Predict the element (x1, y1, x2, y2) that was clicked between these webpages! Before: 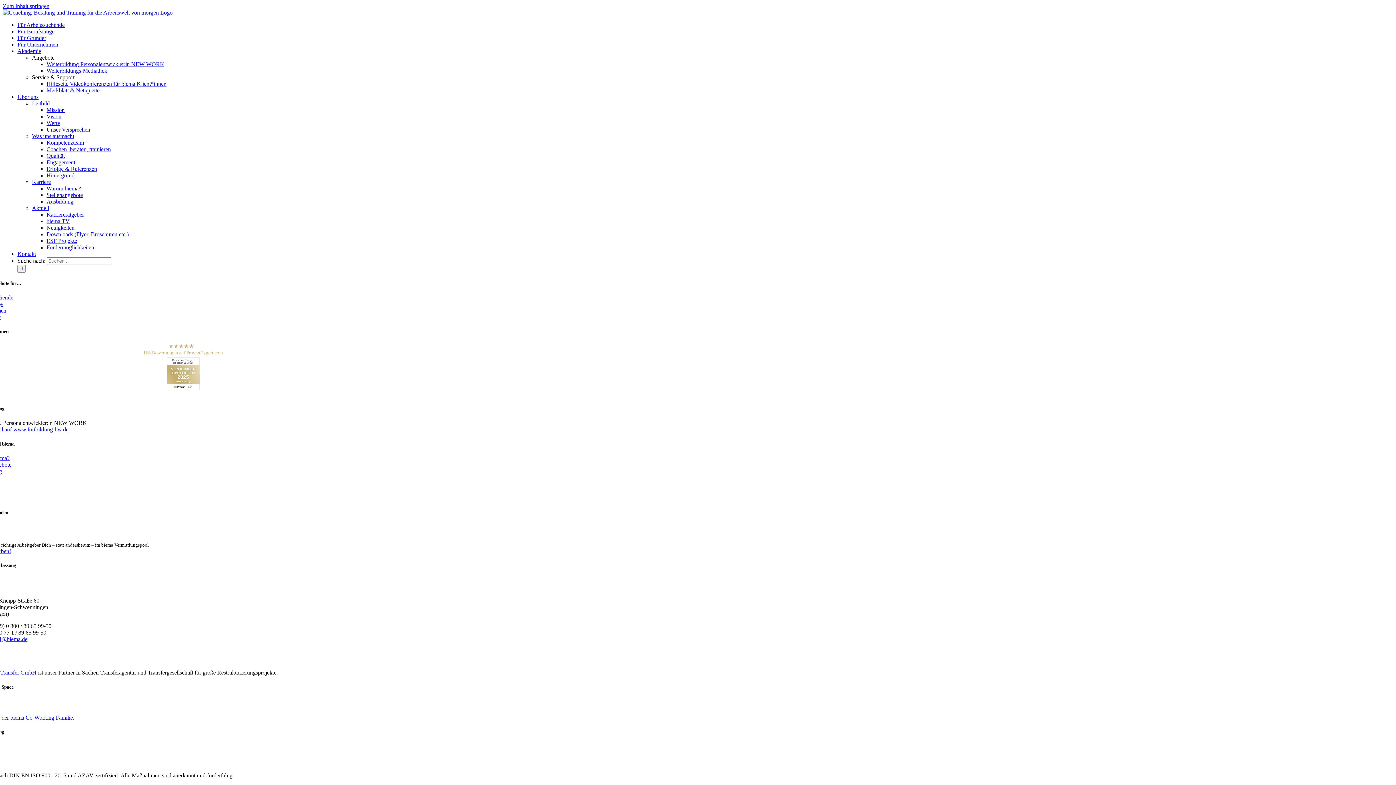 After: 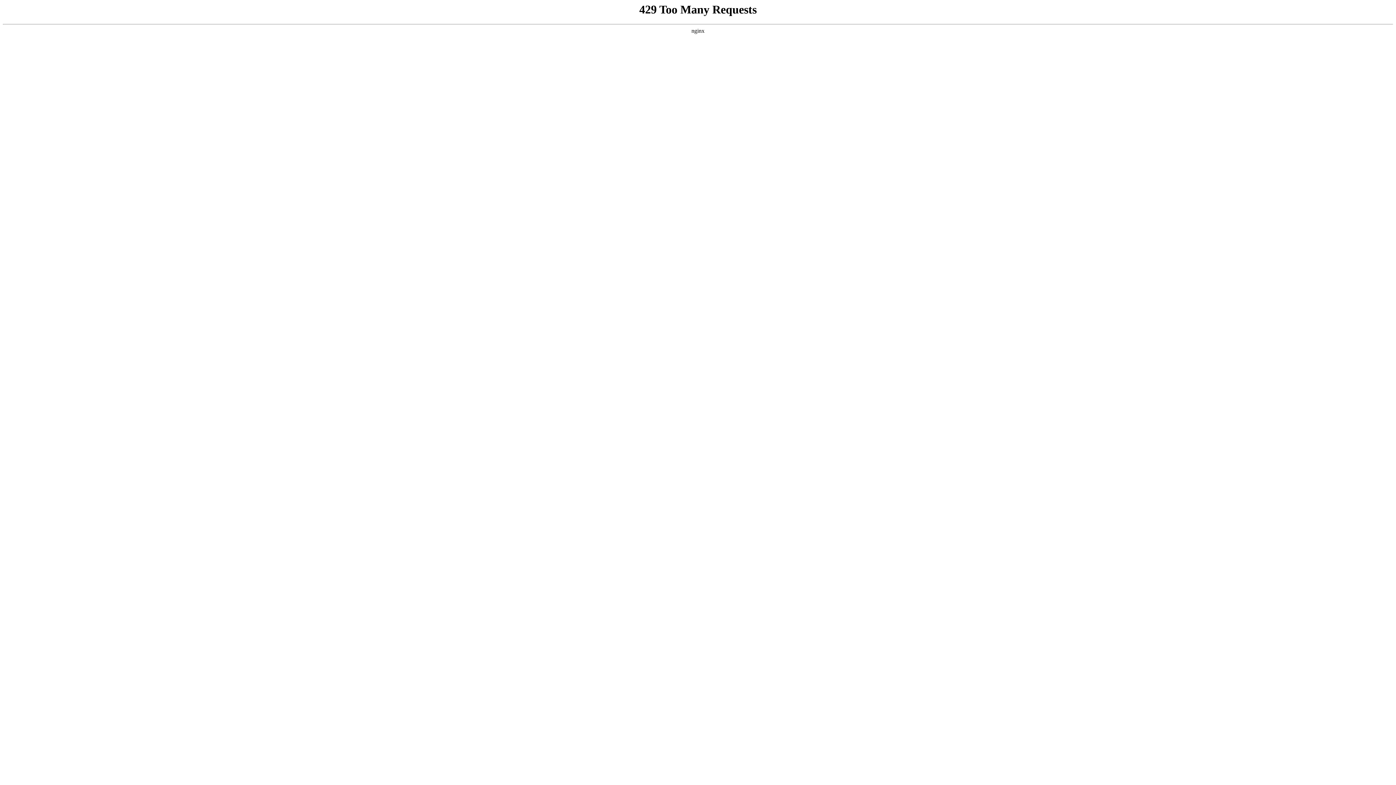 Action: label: Unser Versprechen bbox: (46, 126, 90, 132)